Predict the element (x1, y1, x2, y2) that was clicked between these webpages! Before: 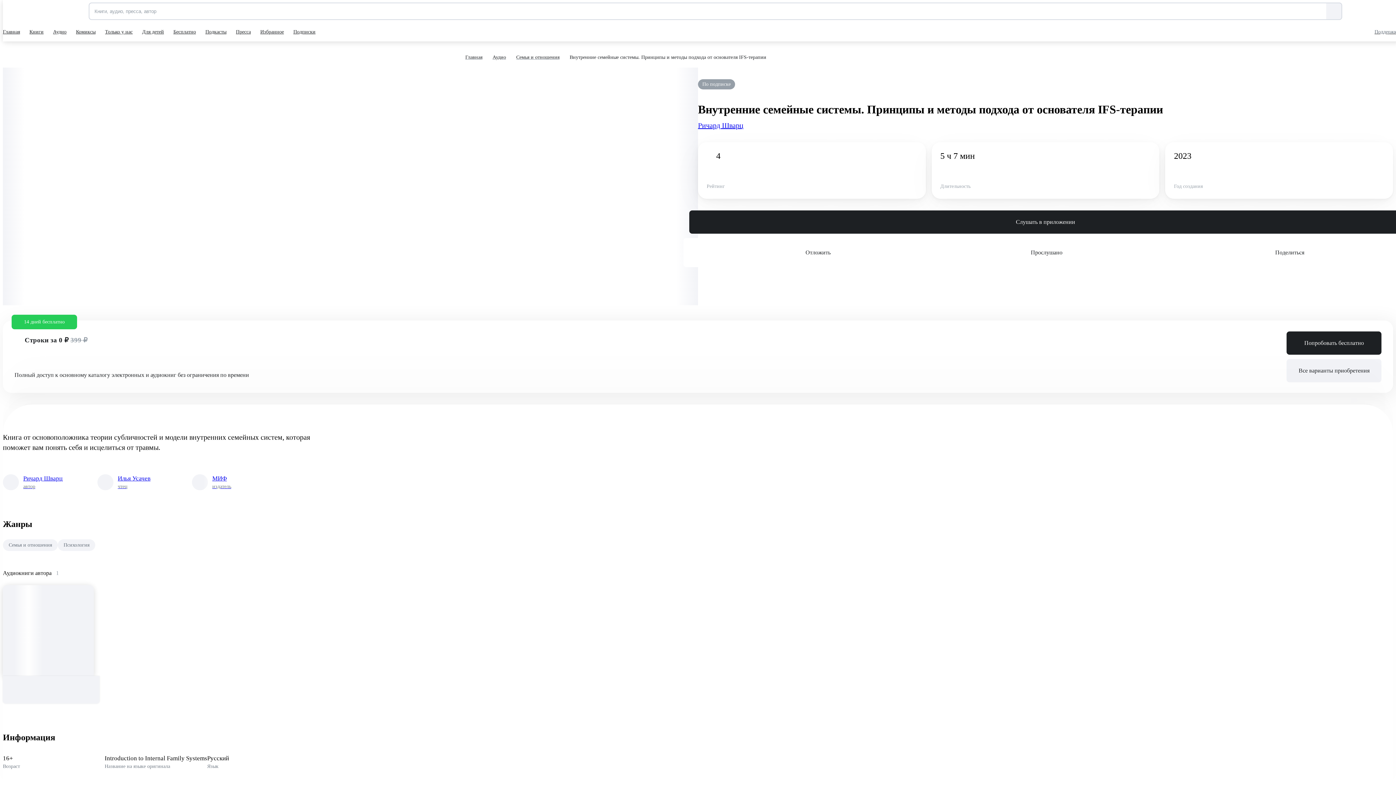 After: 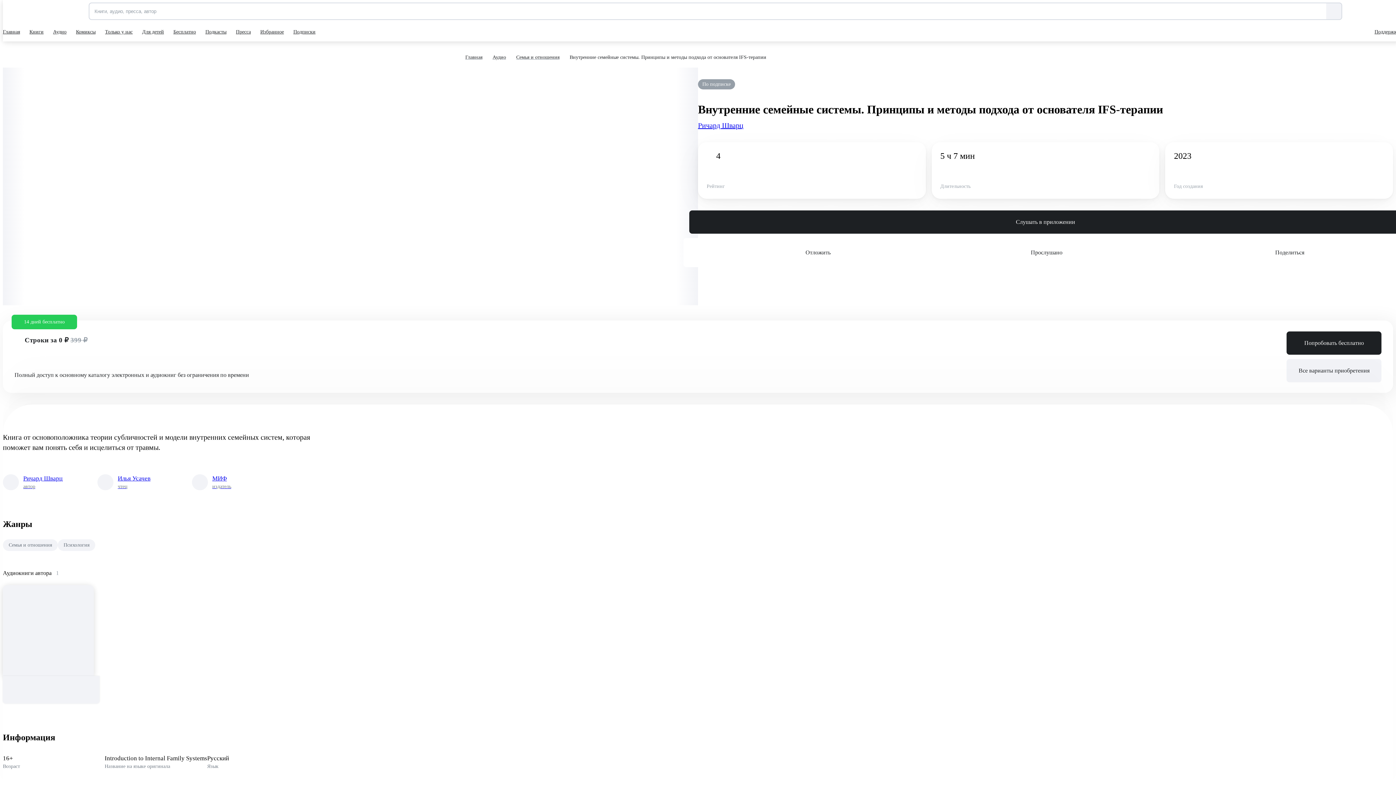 Action: bbox: (1368, 22, 1399, 41) label: Поддержка